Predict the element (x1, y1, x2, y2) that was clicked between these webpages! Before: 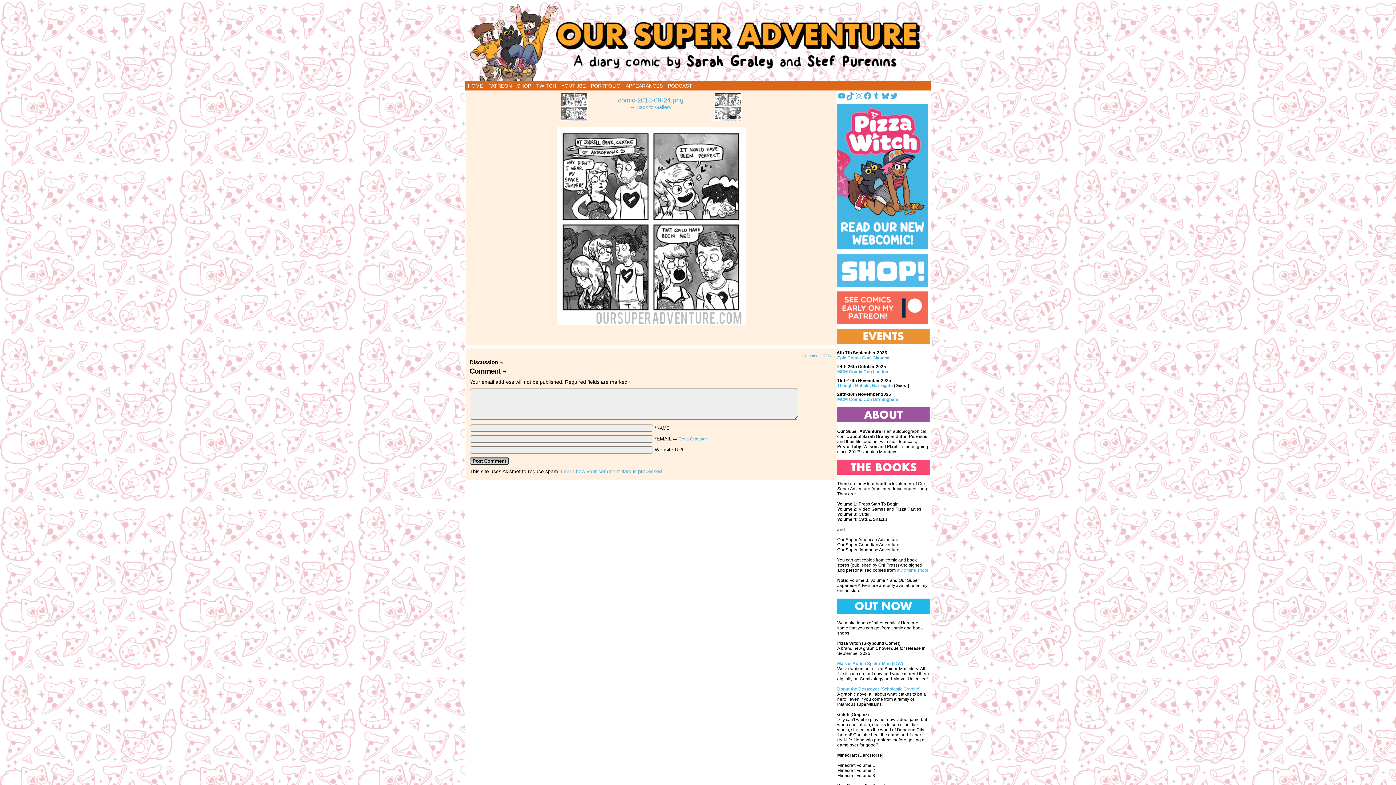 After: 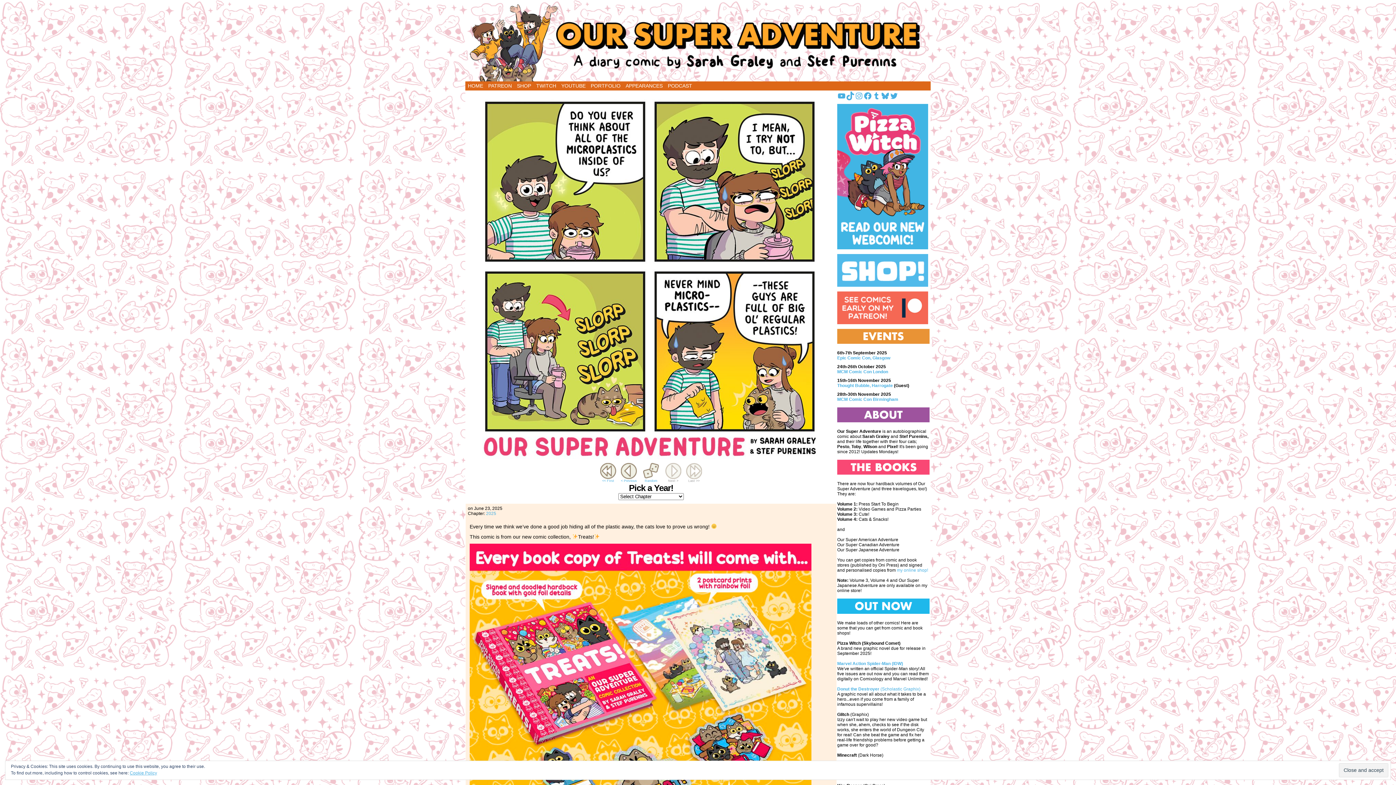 Action: label: Our Super Adventure bbox: (465, 3, 930, 81)